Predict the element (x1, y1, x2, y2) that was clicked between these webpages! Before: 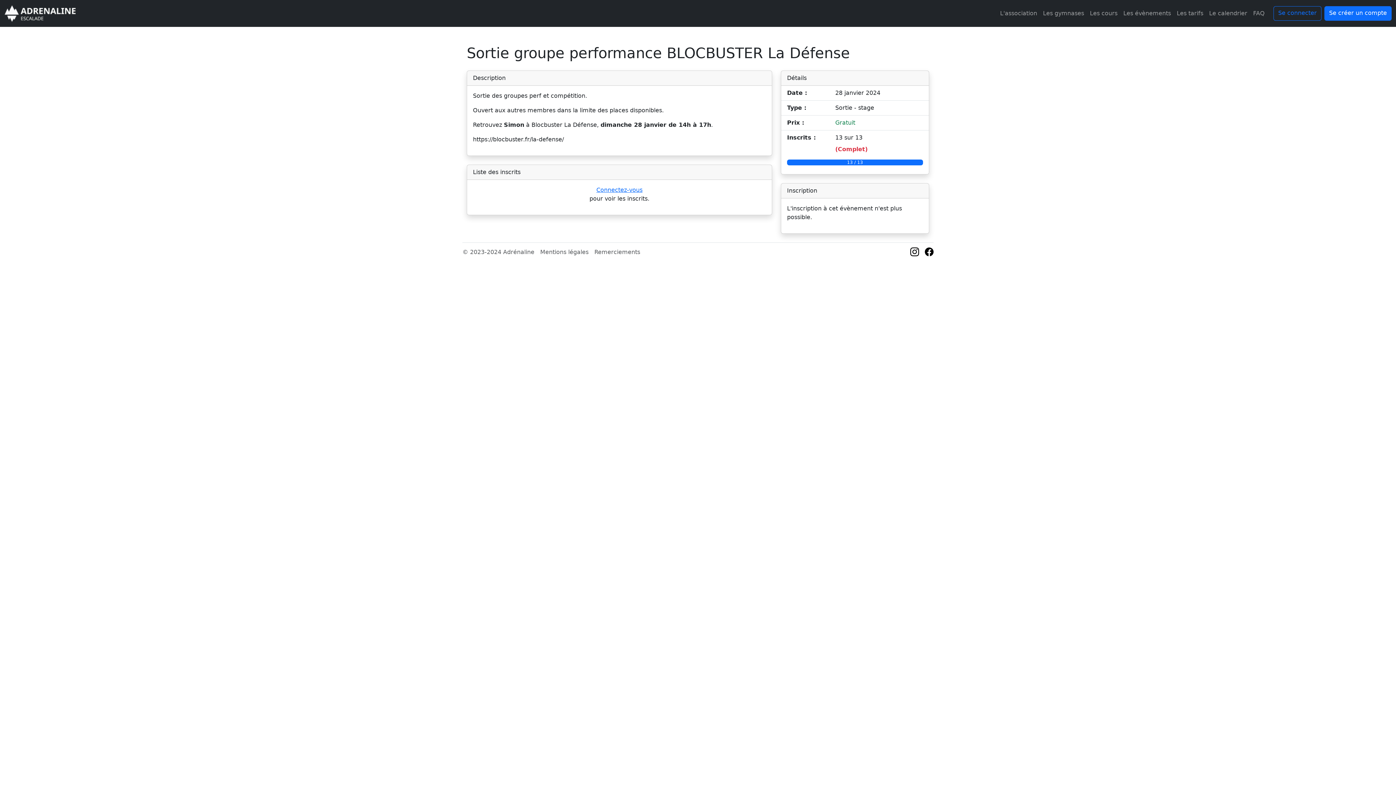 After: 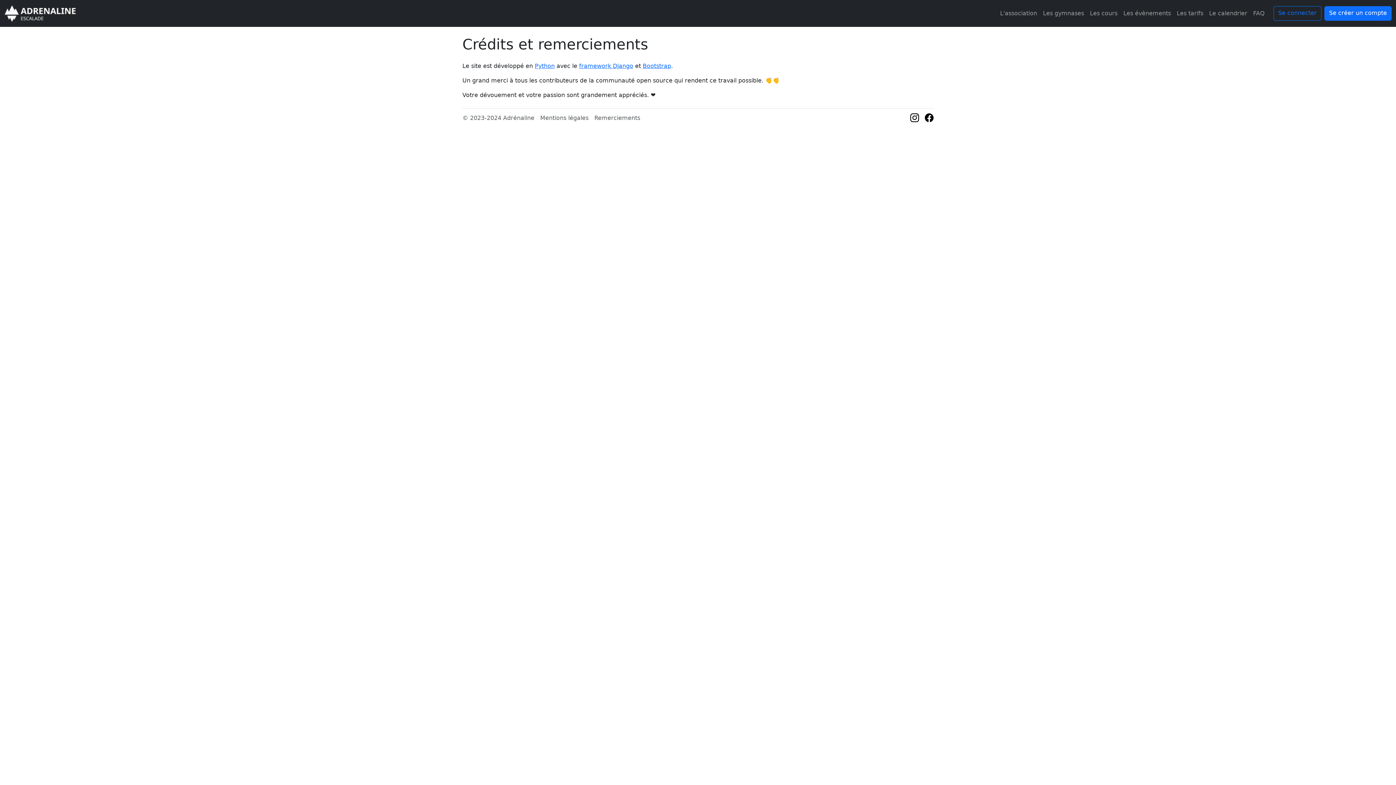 Action: bbox: (594, 248, 640, 256) label: Remerciements